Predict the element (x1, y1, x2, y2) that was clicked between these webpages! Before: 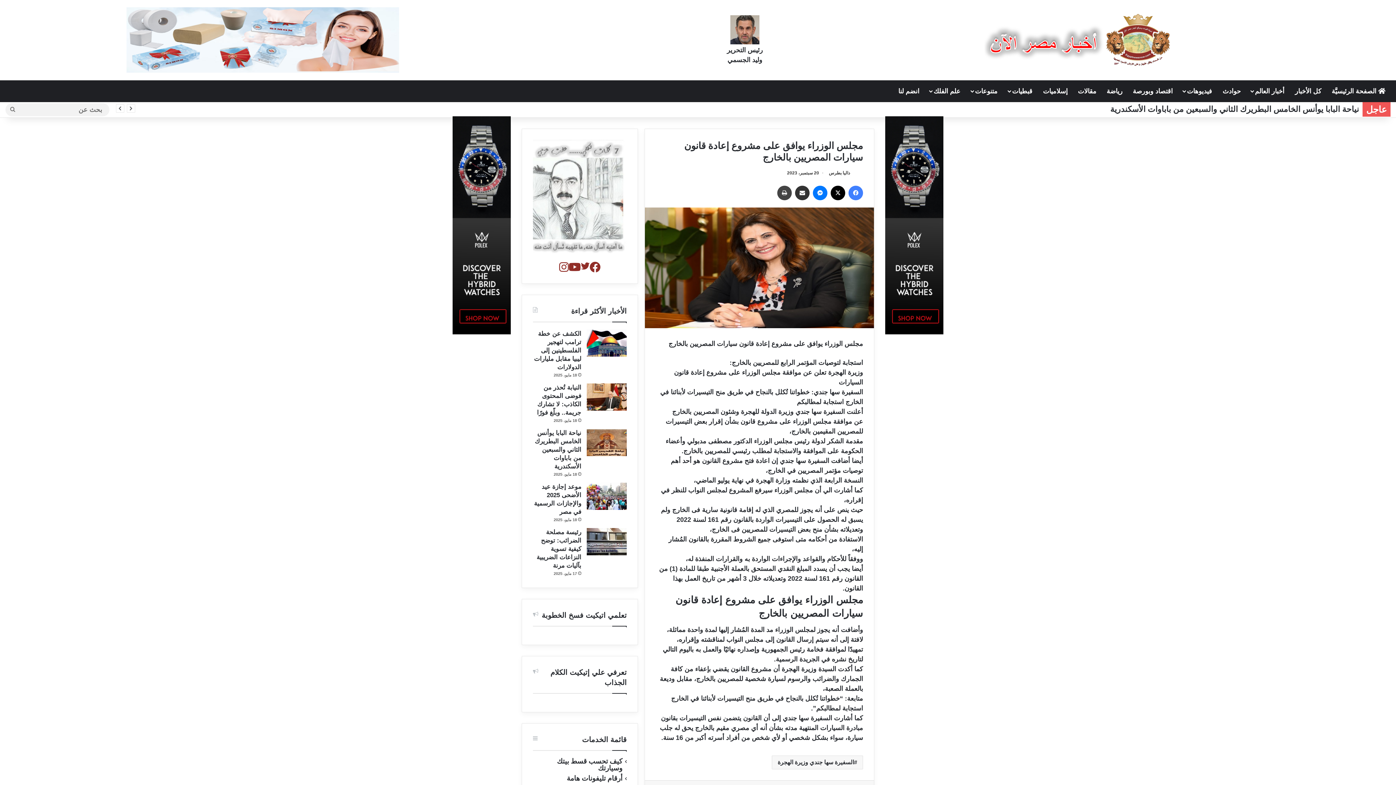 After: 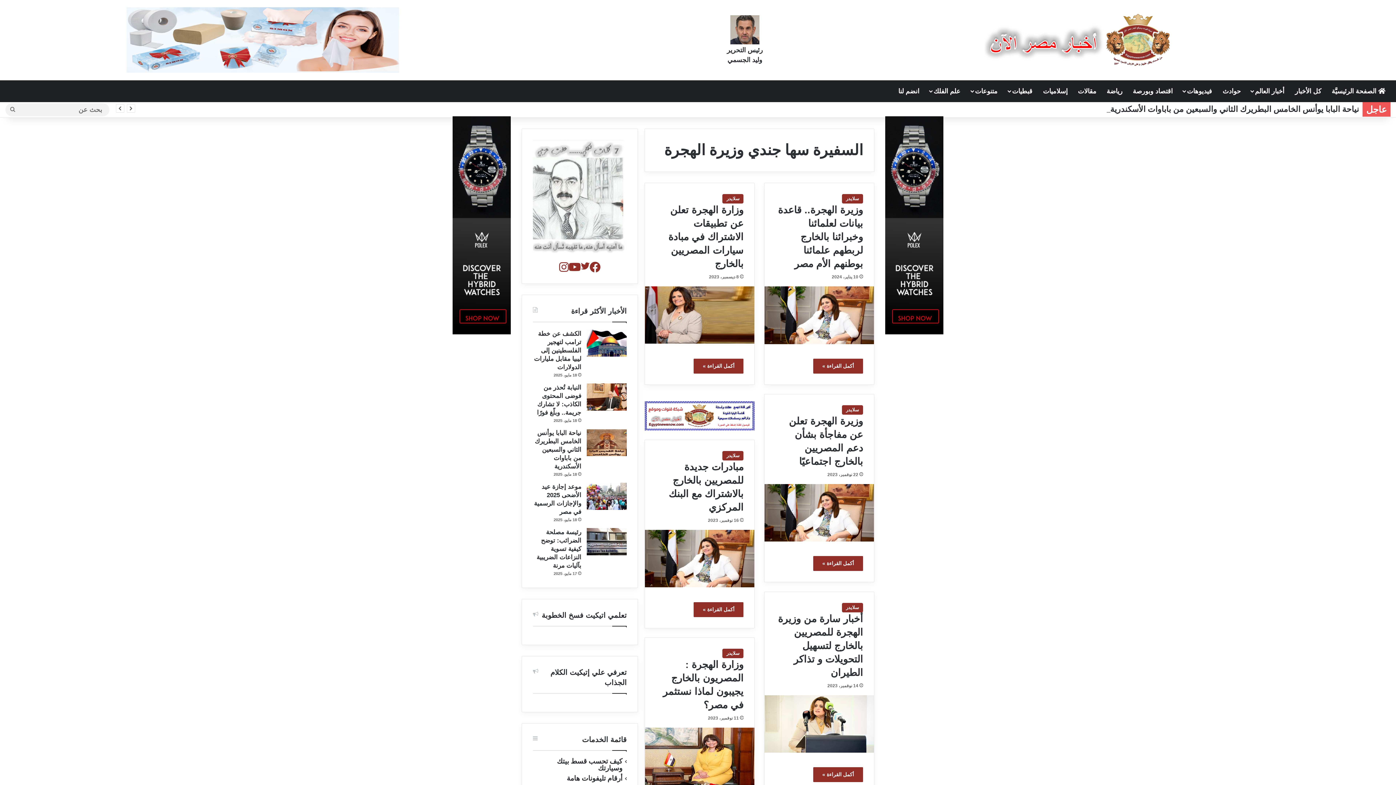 Action: label: السفيرة سها جندي وزيرة الهجرة bbox: (772, 756, 863, 769)